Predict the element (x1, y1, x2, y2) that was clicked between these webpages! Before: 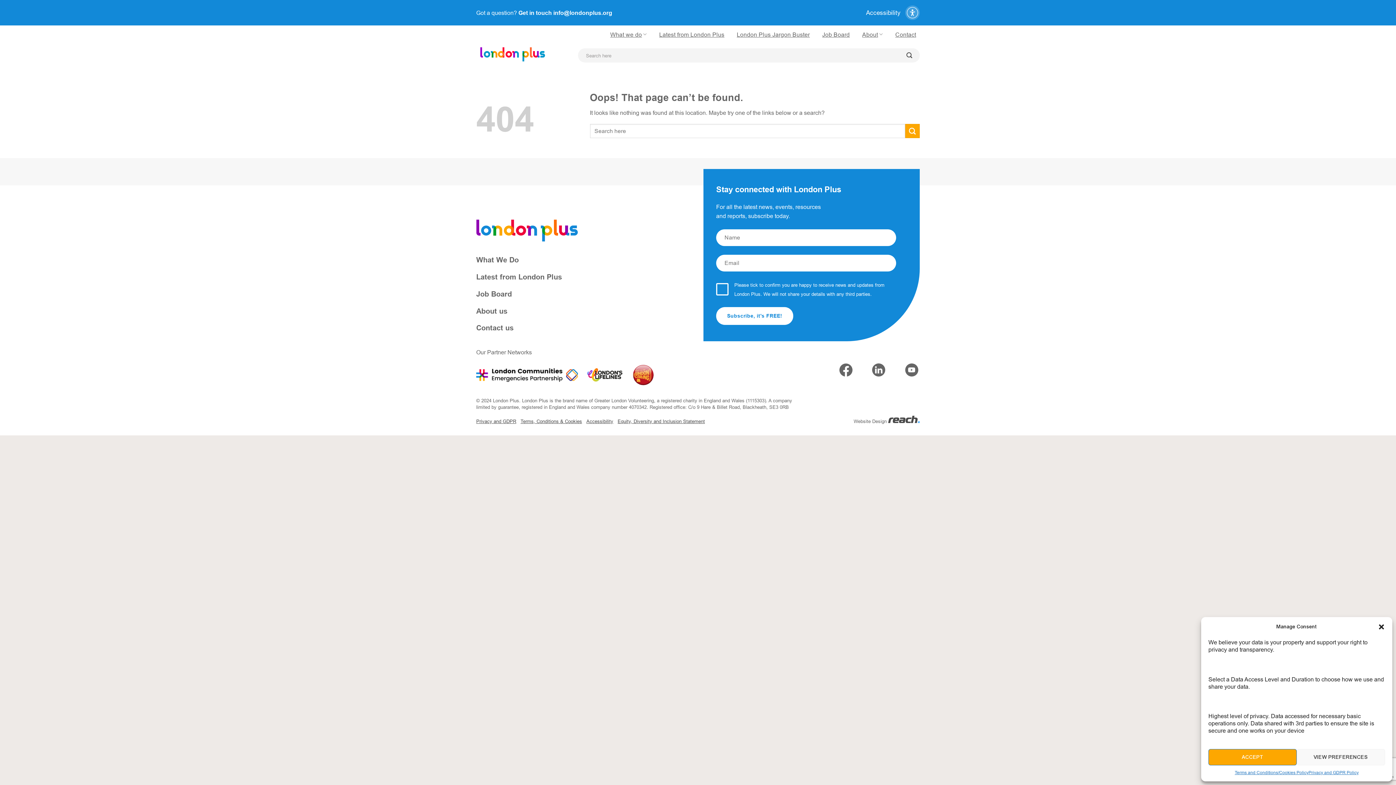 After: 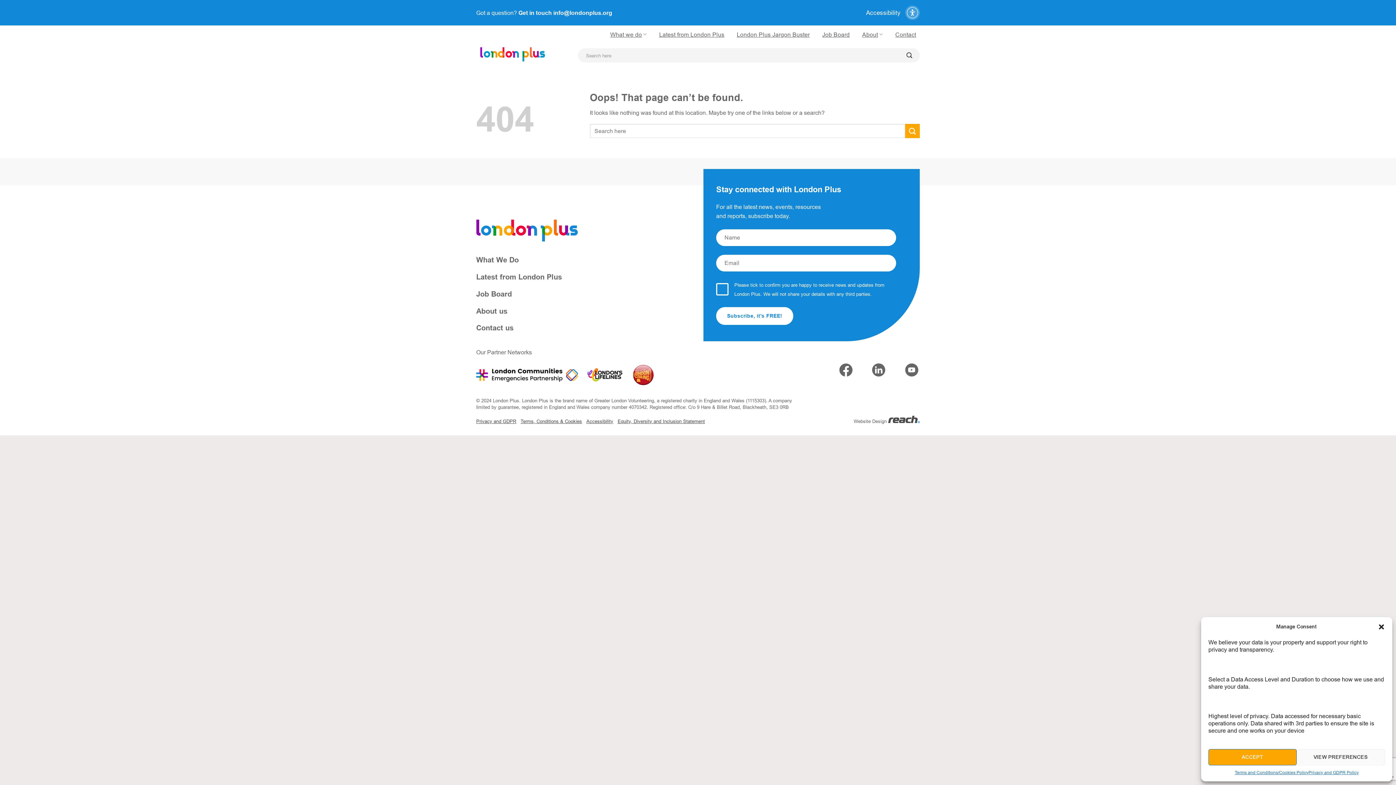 Action: bbox: (476, 366, 578, 384)